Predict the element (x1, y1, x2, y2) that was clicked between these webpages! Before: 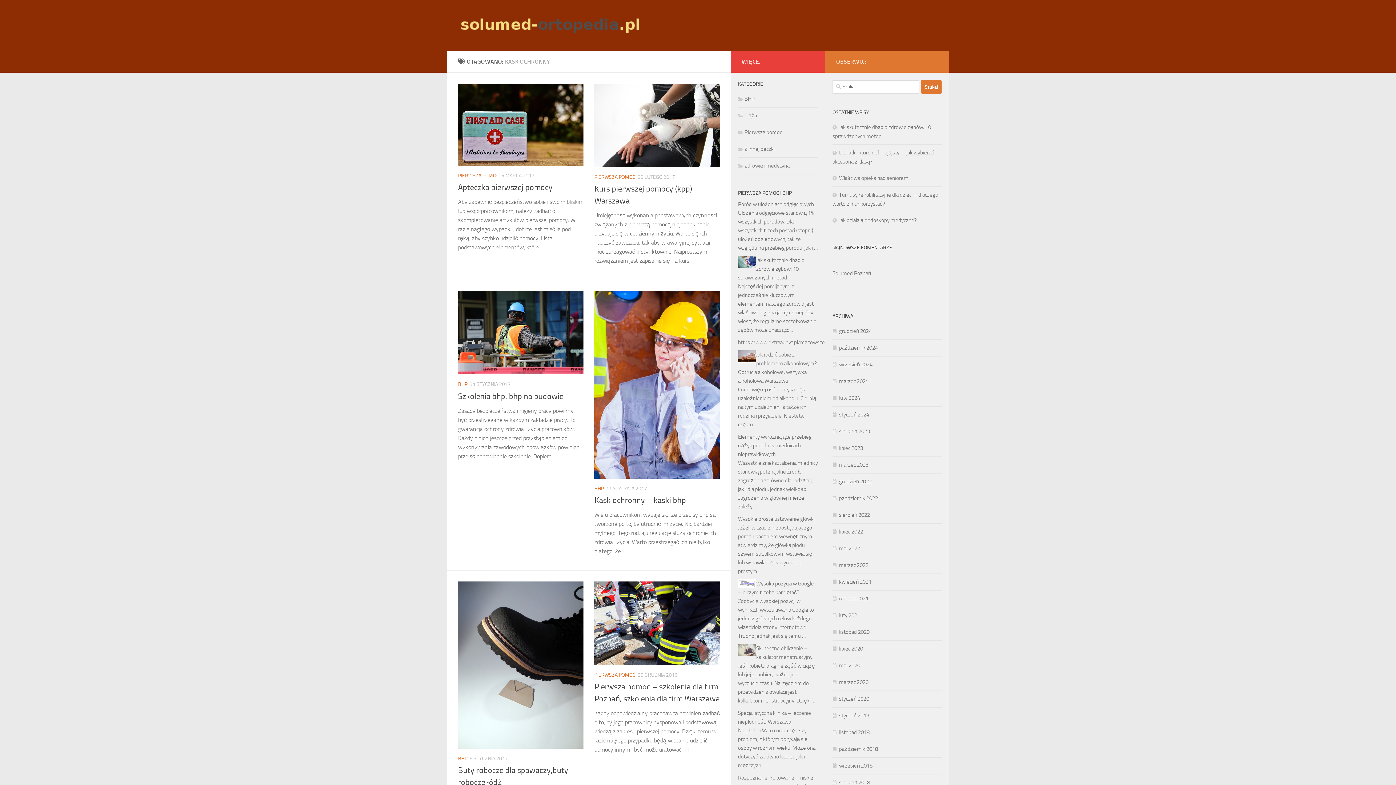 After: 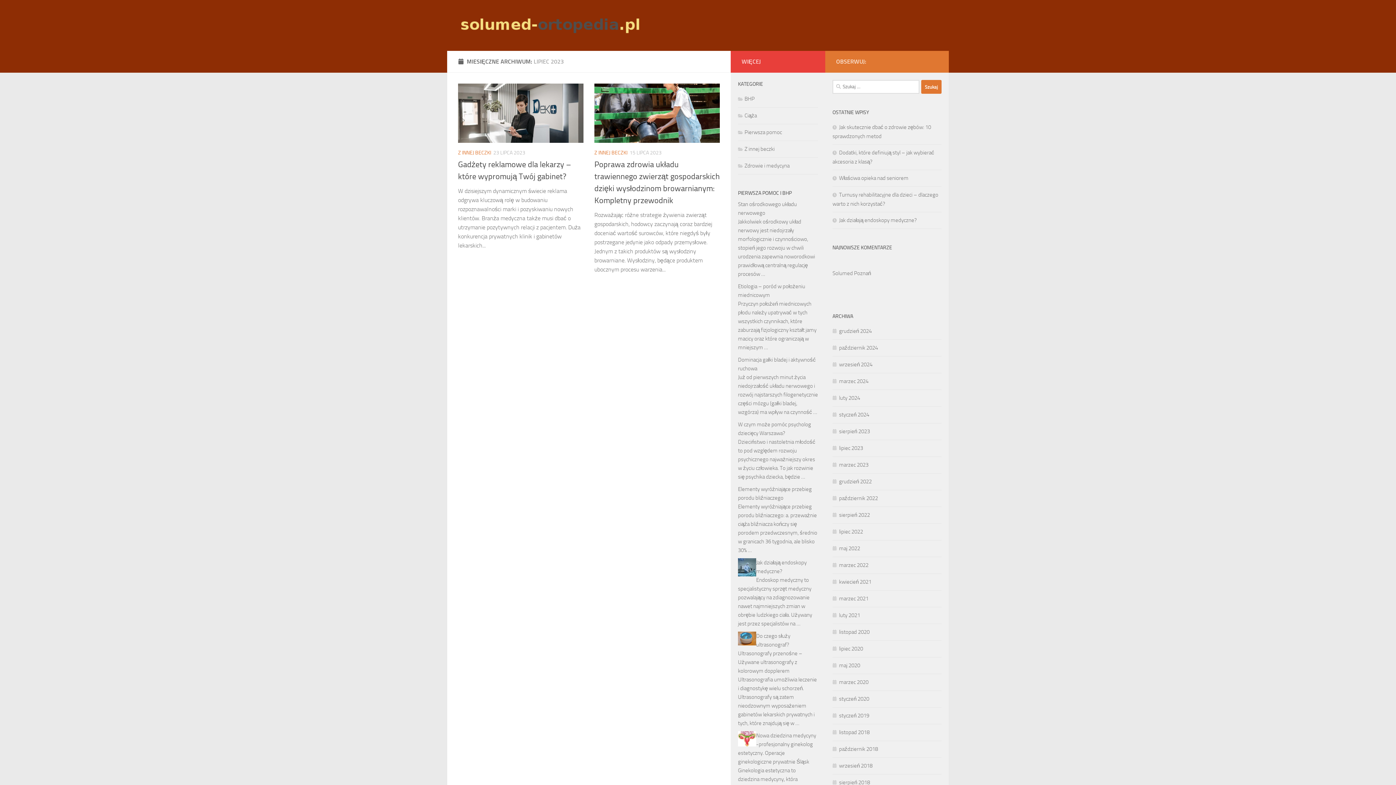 Action: bbox: (832, 445, 863, 451) label: lipiec 2023